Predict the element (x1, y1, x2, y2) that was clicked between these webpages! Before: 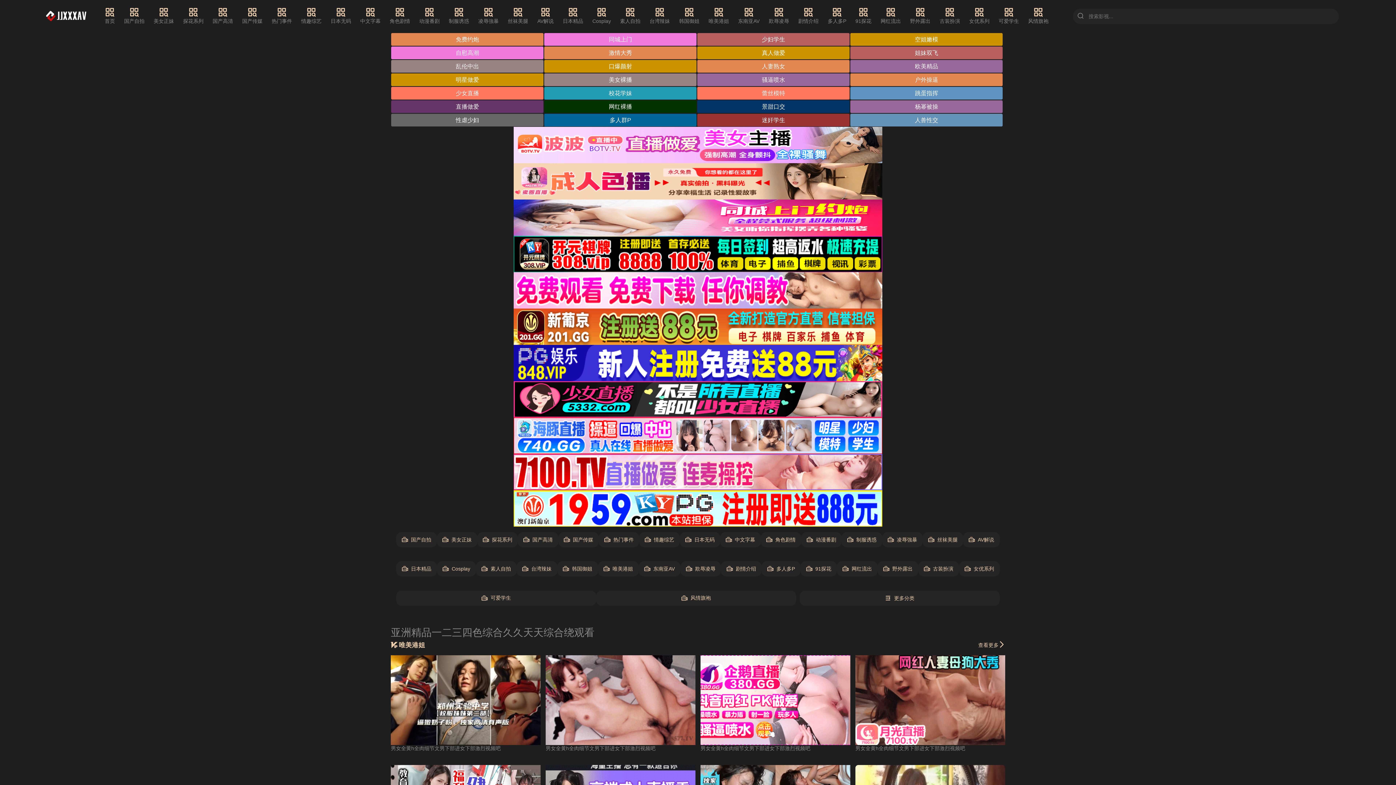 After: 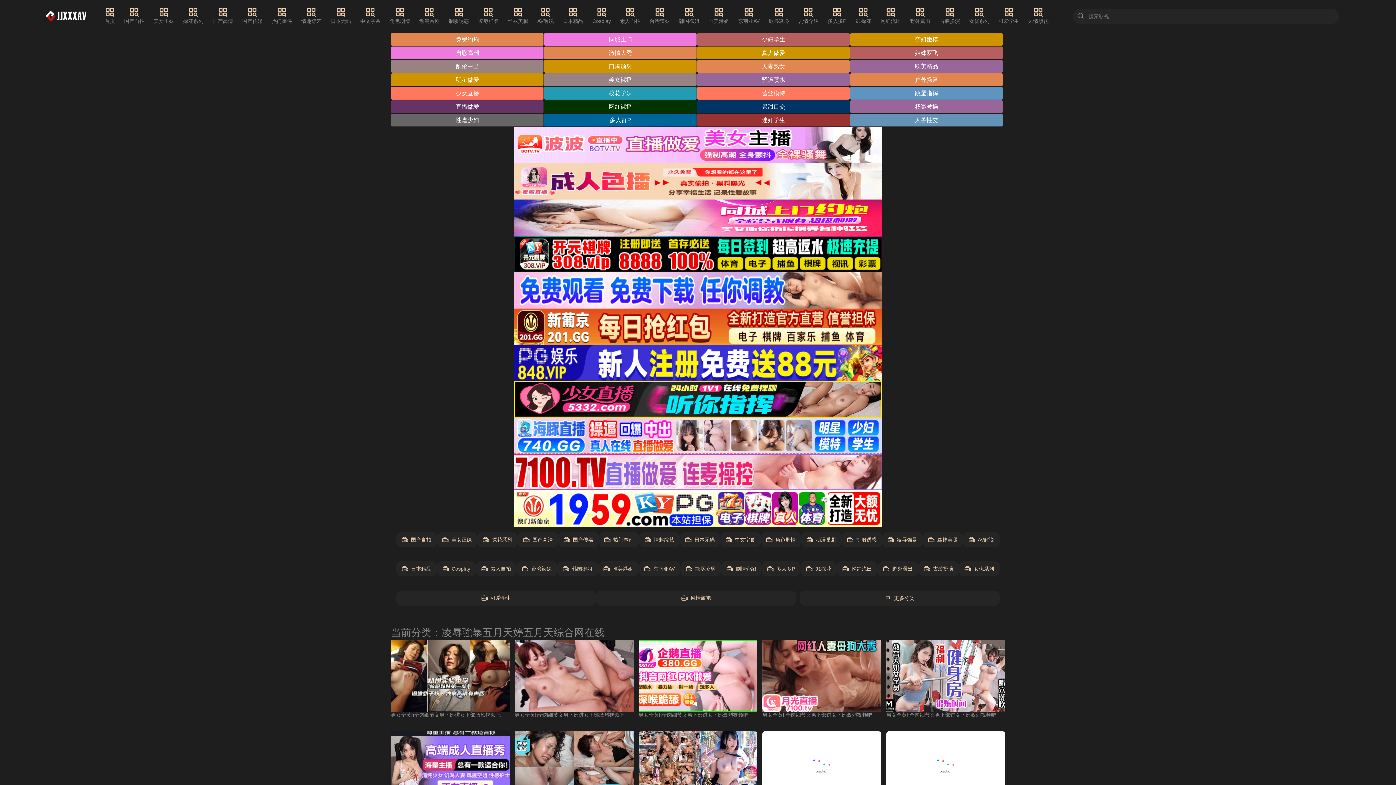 Action: label: 凌辱強暴 bbox: (478, 7, 498, 25)